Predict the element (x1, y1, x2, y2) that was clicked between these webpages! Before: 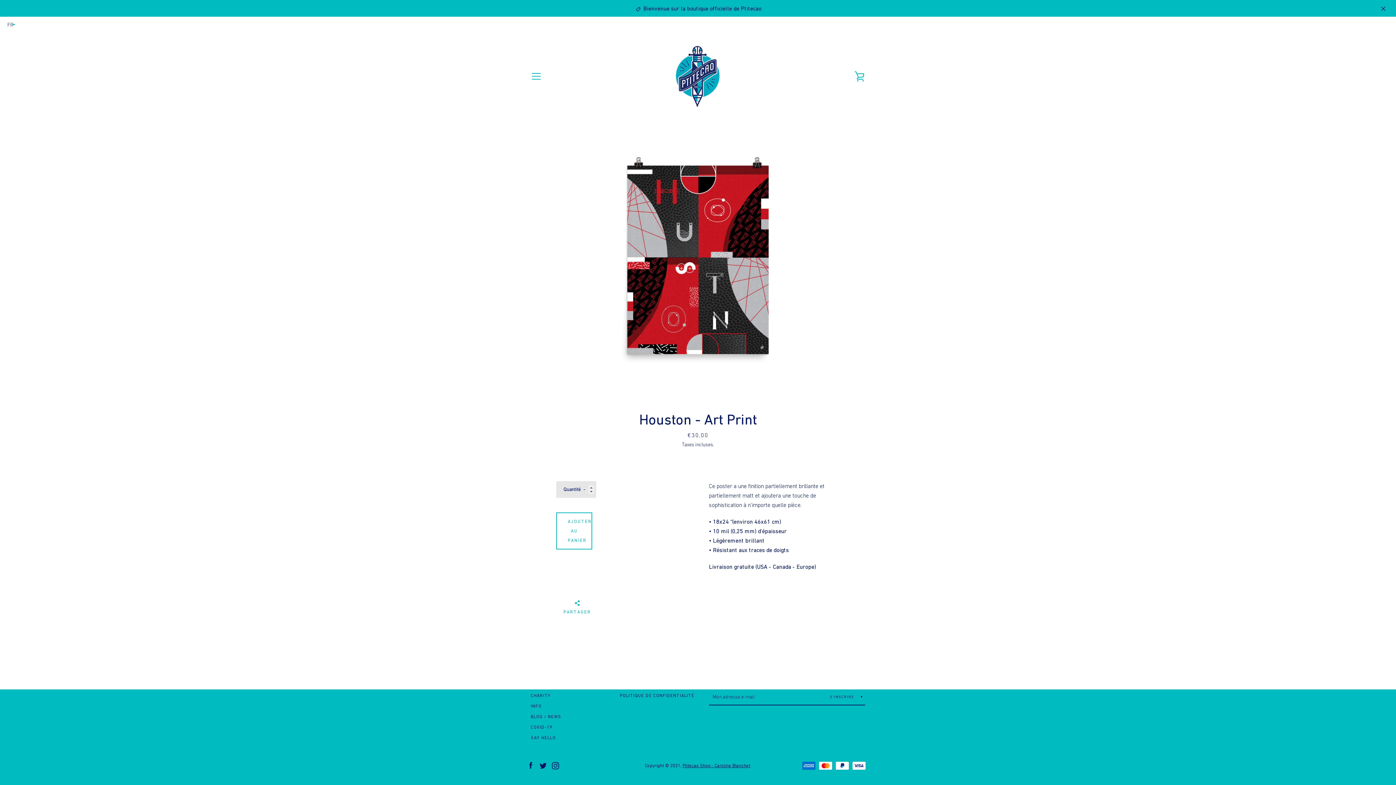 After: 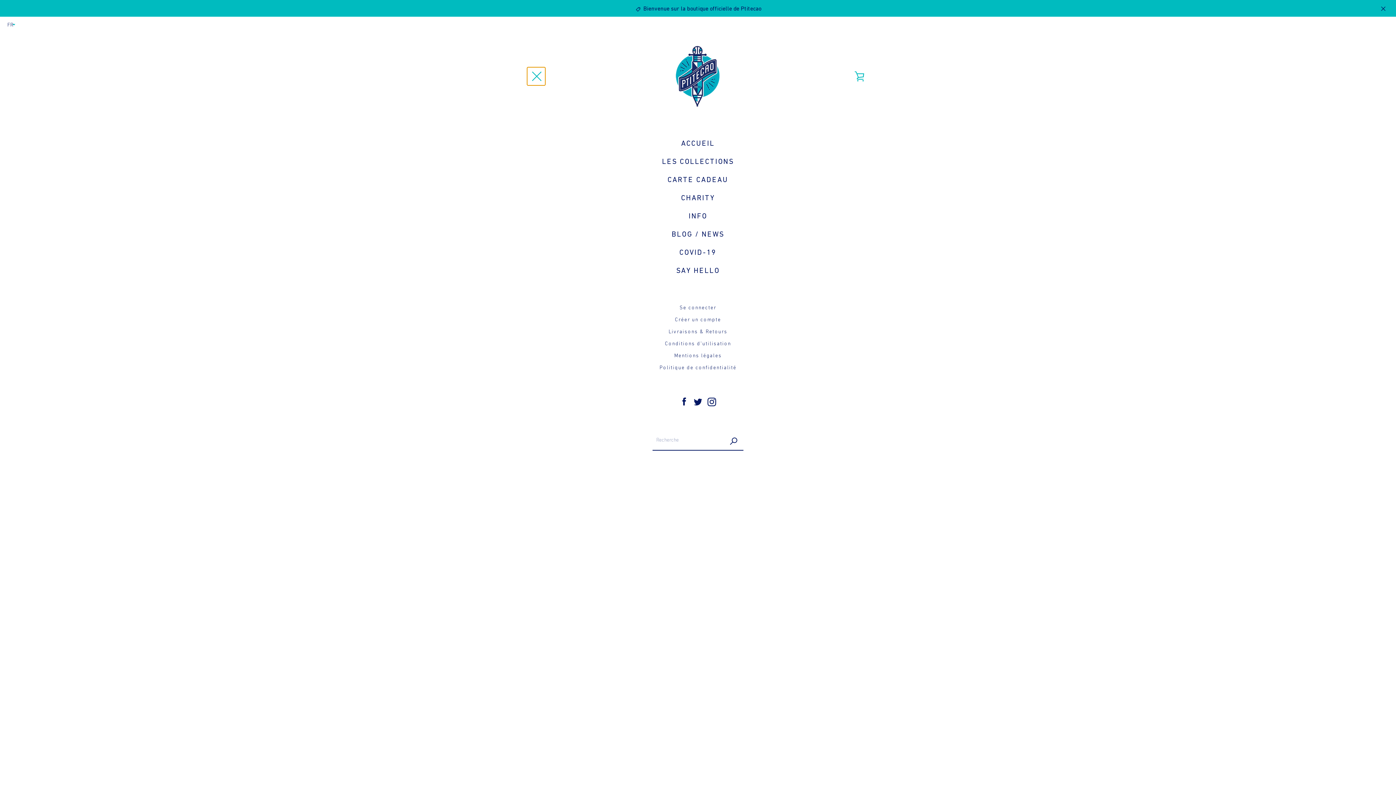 Action: label: MENU bbox: (527, 67, 545, 85)